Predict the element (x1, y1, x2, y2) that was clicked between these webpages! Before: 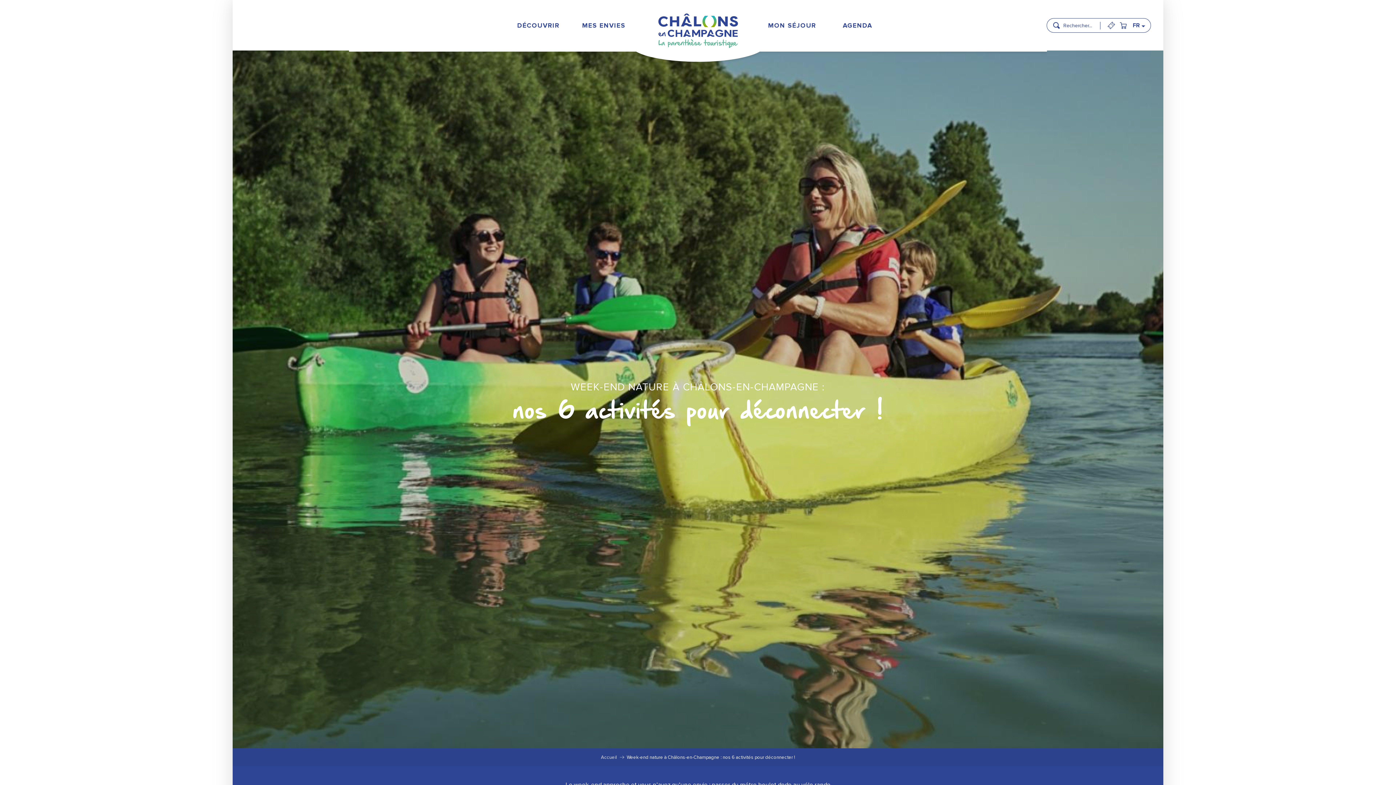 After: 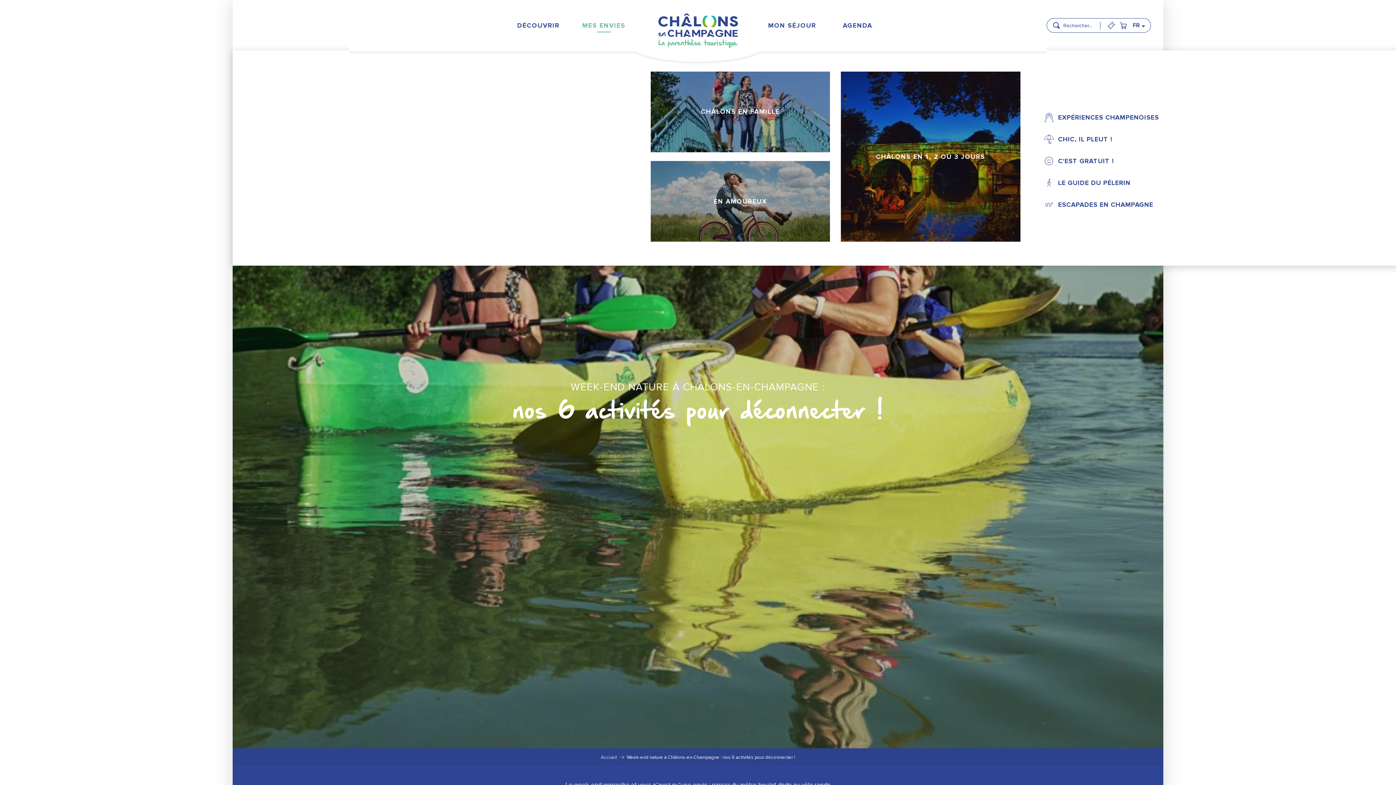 Action: label: MES ENVIES bbox: (579, 17, 628, 33)